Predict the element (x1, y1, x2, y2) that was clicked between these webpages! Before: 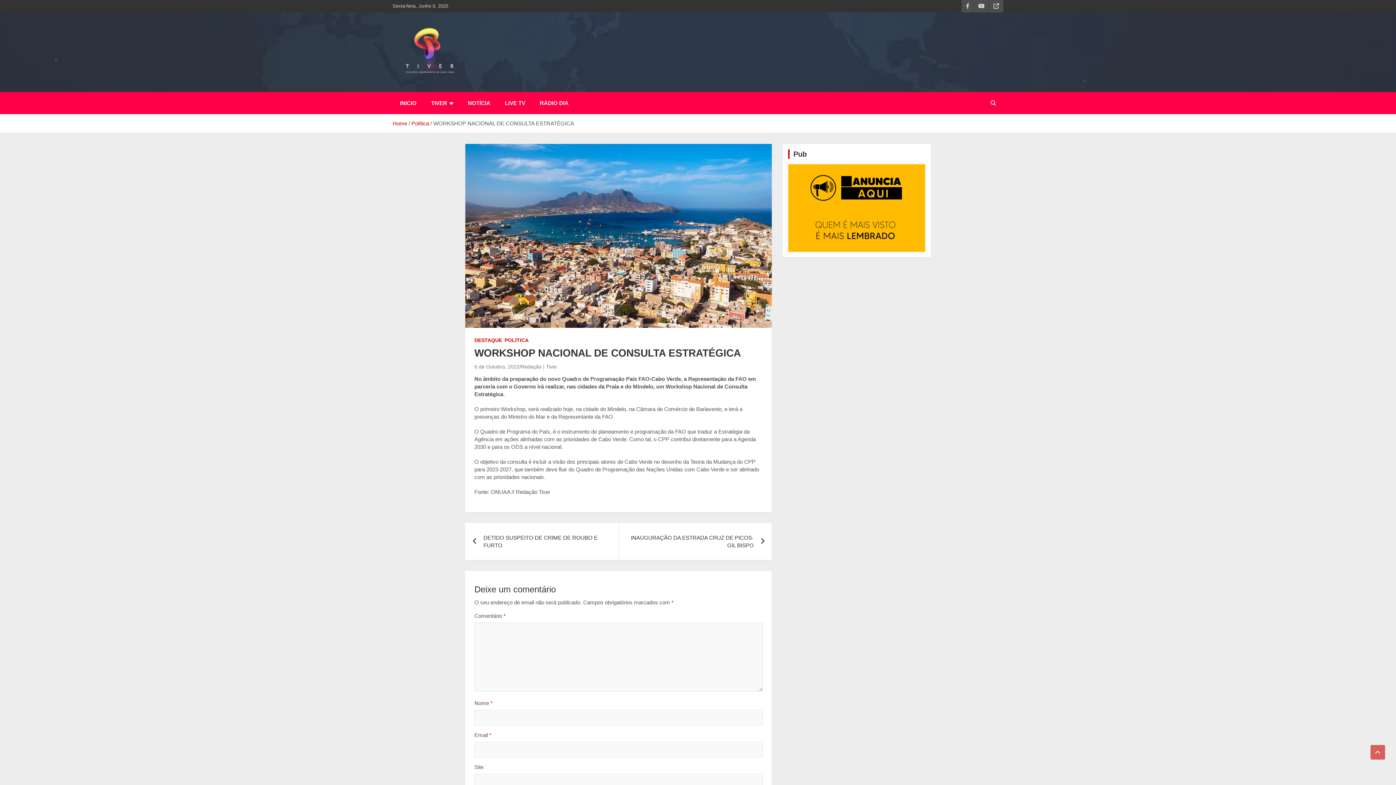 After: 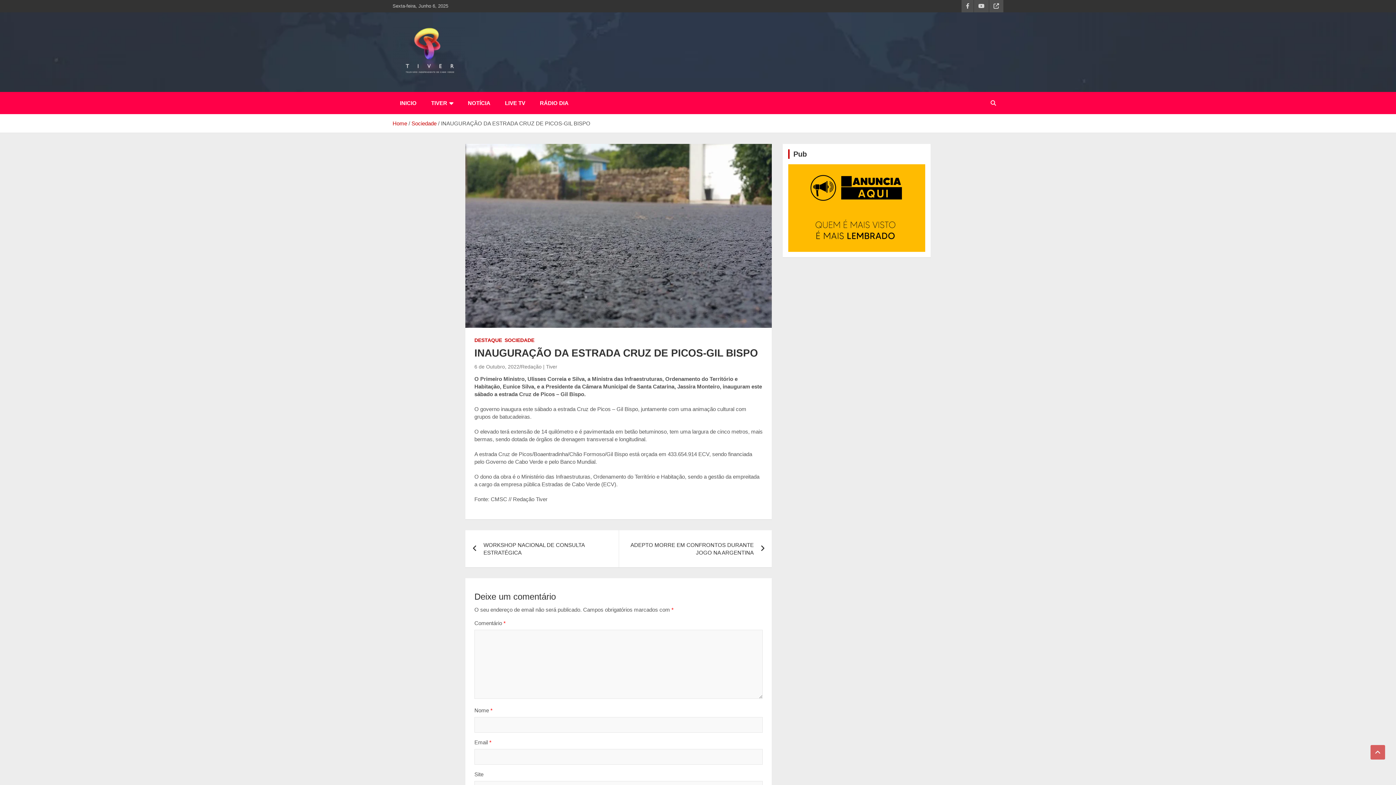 Action: label: INAUGURAÇÃO DA ESTRADA CRUZ DE PICOS-GIL BISPO bbox: (618, 523, 772, 560)